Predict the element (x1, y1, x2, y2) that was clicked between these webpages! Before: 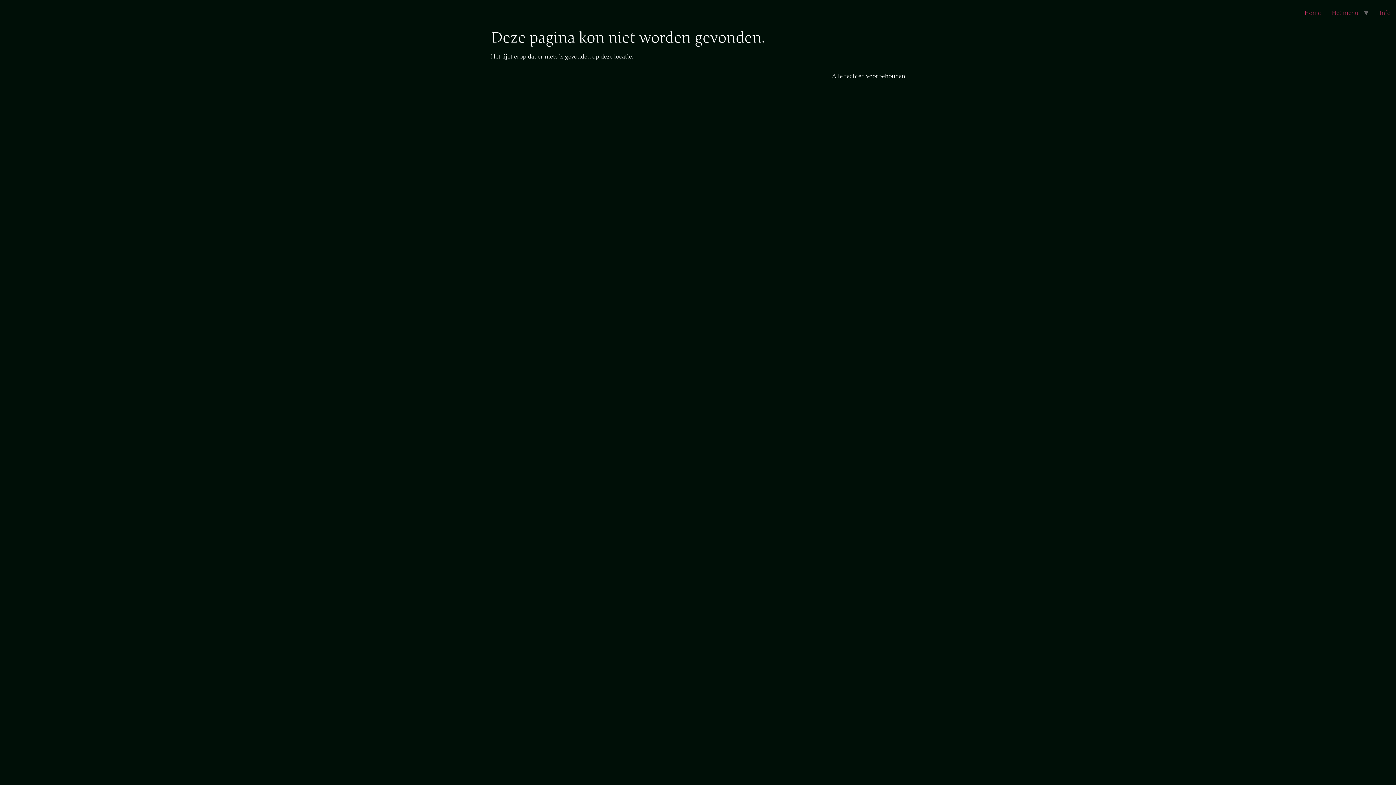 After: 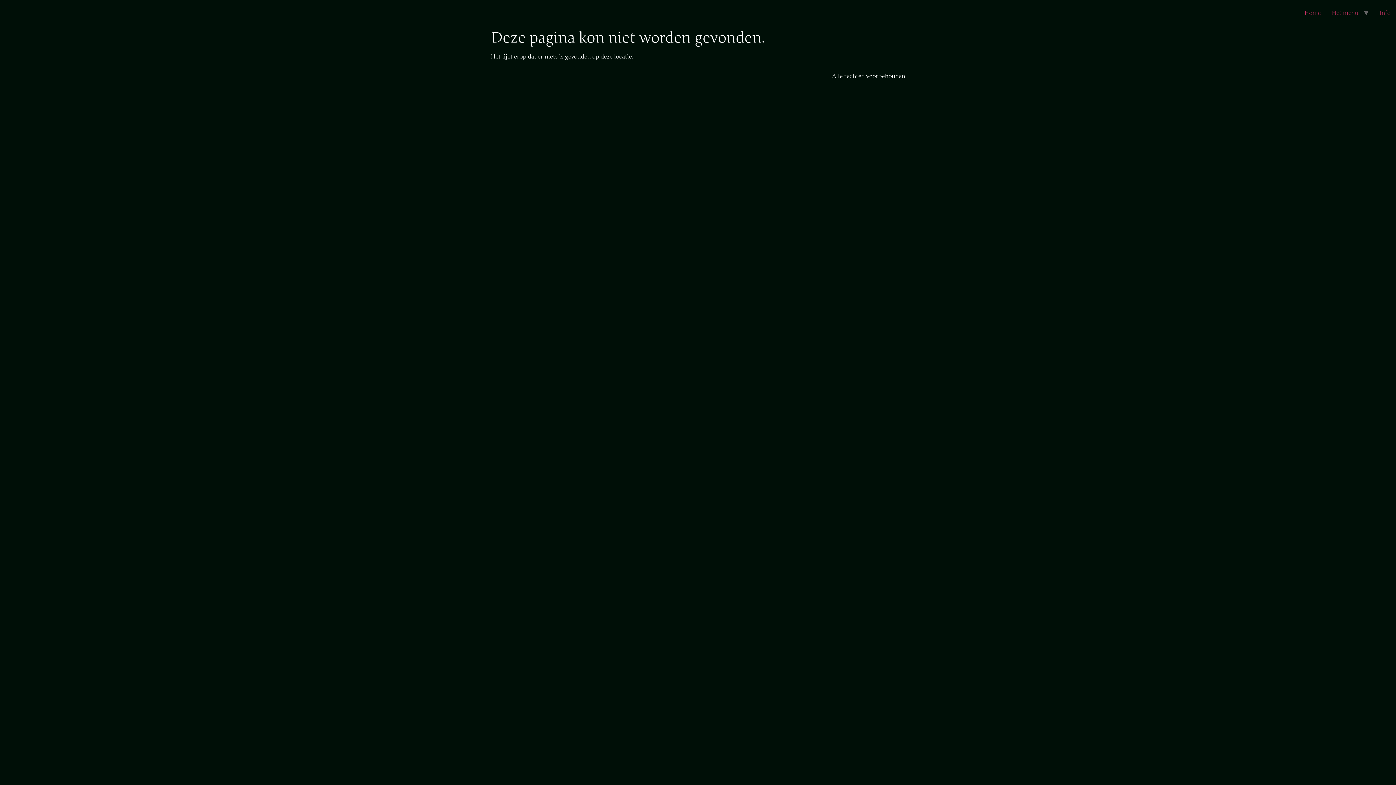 Action: label: Het menu bbox: (1326, 5, 1364, 20)